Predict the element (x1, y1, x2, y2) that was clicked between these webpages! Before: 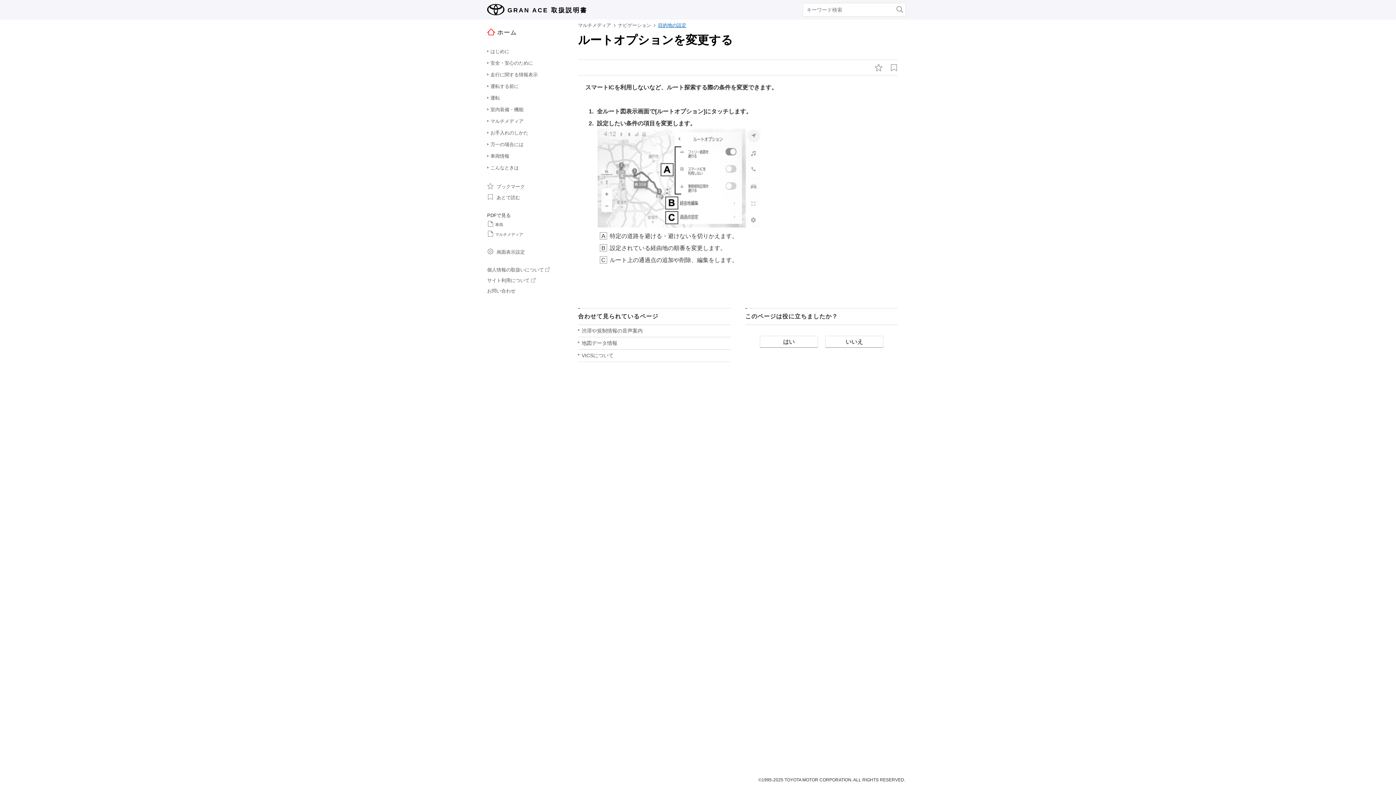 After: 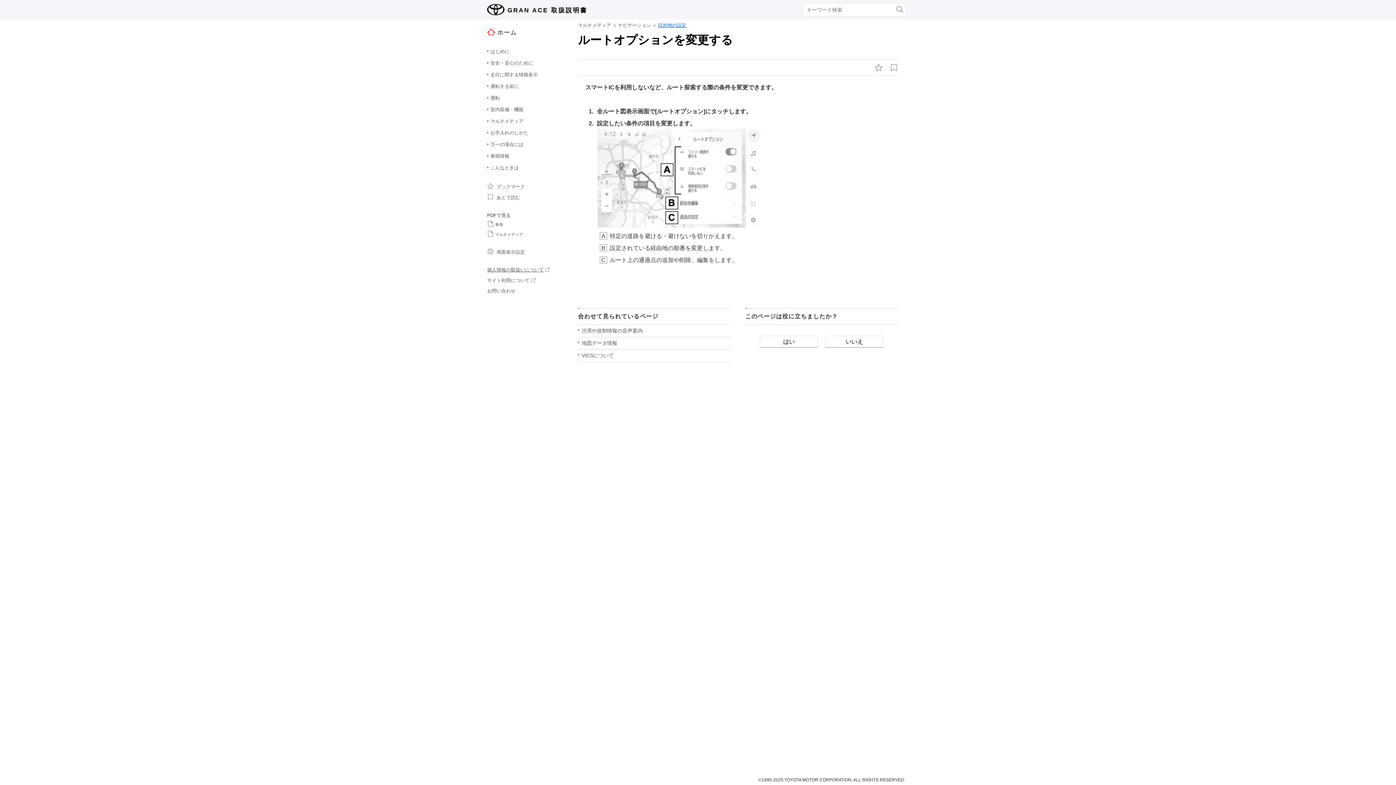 Action: bbox: (487, 267, 549, 272) label: 個人情報の取扱いについて